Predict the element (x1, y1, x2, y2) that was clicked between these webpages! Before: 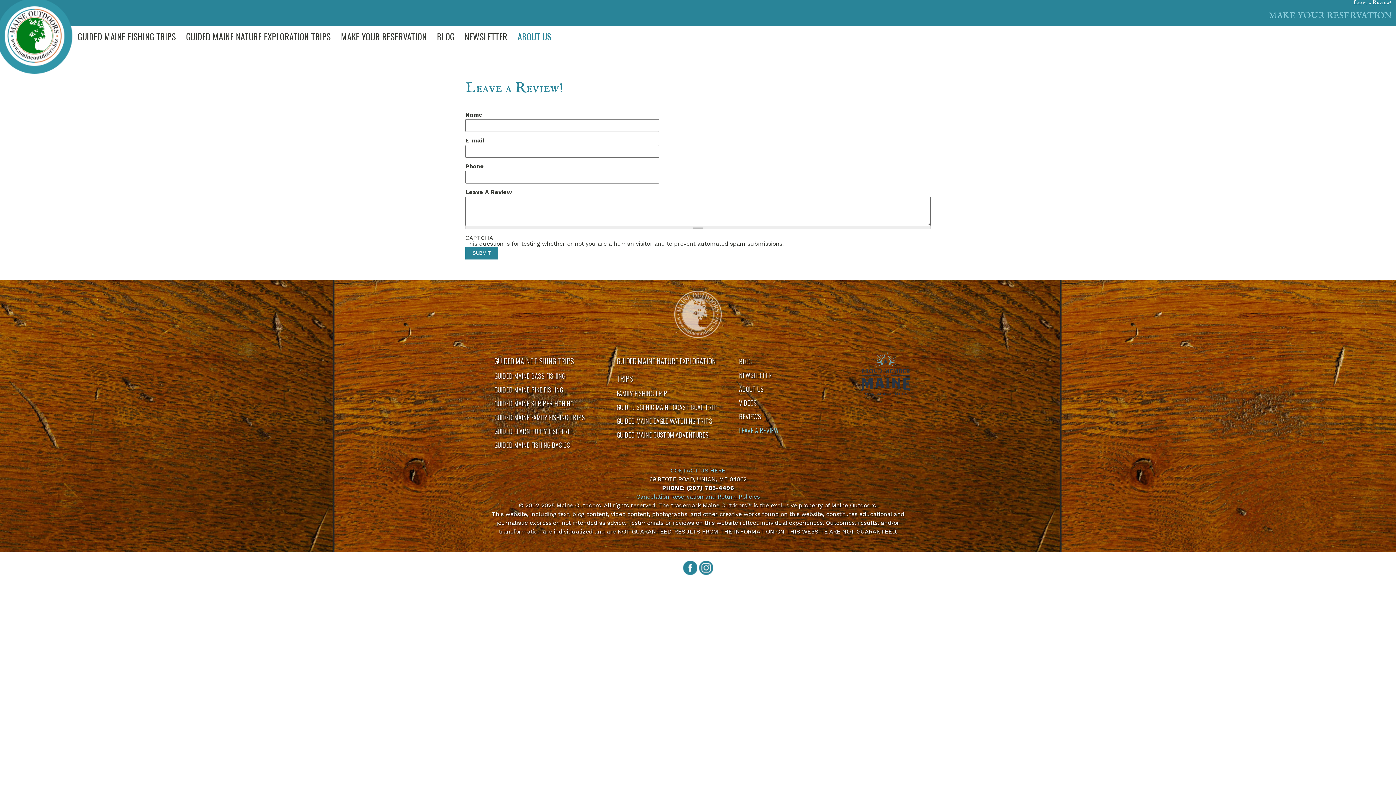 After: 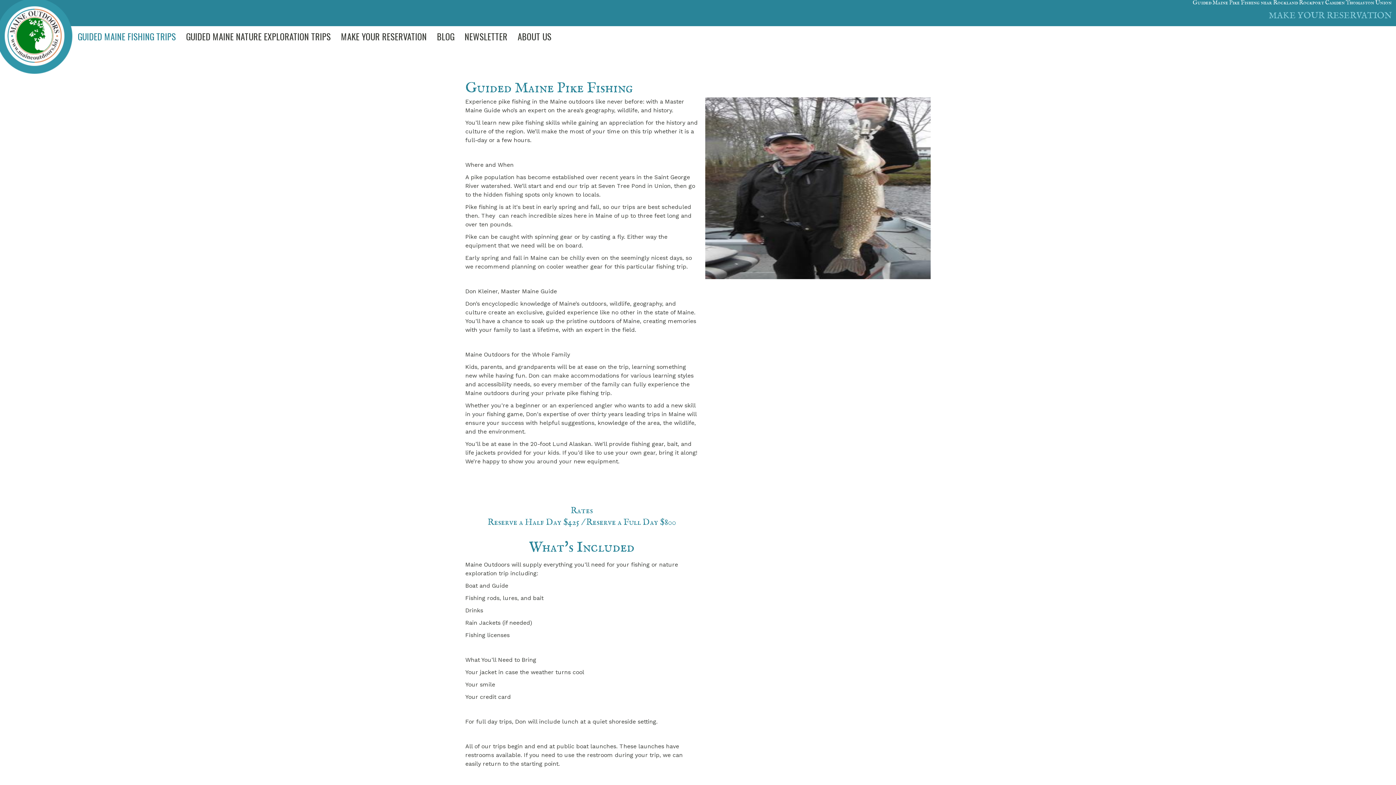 Action: label: GUIDED MAINE PIKE FISHING bbox: (494, 385, 563, 394)